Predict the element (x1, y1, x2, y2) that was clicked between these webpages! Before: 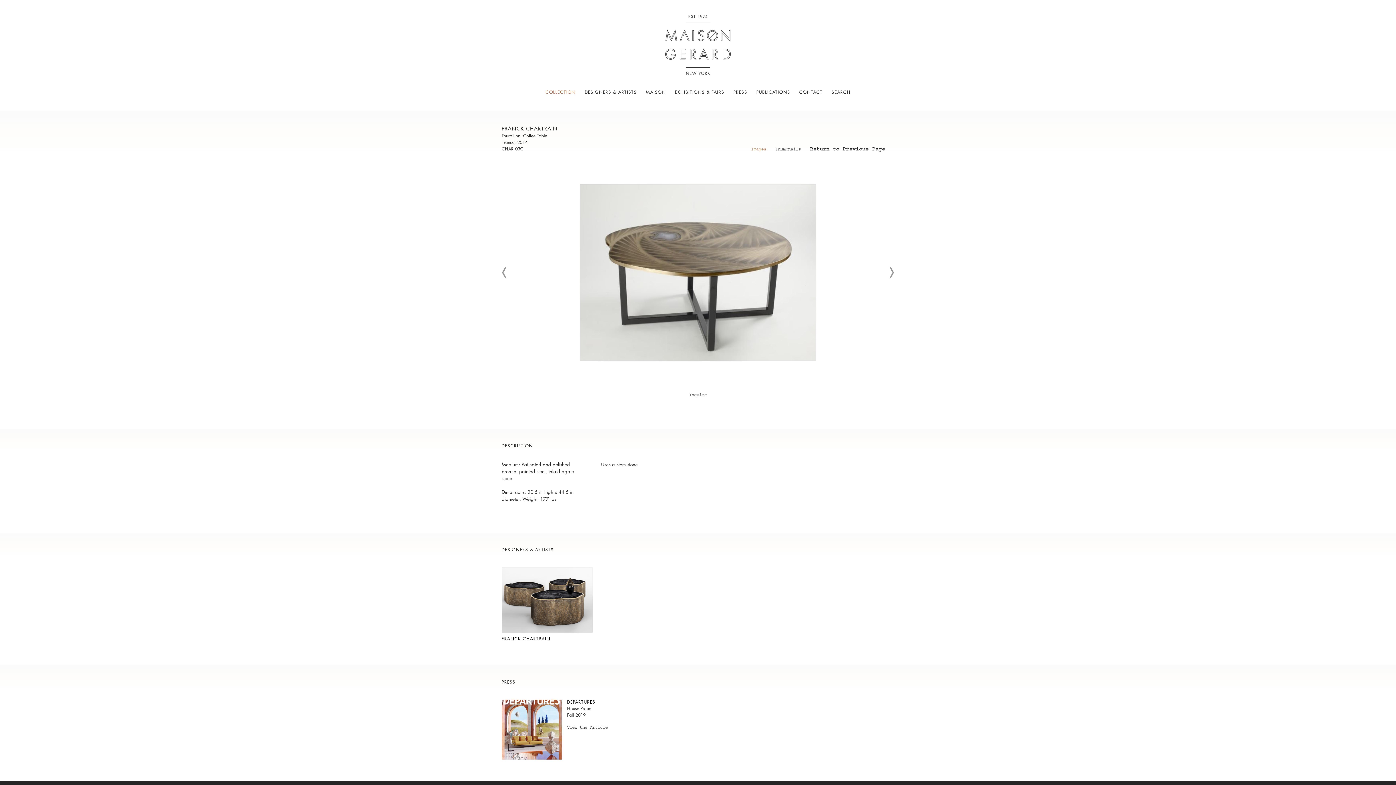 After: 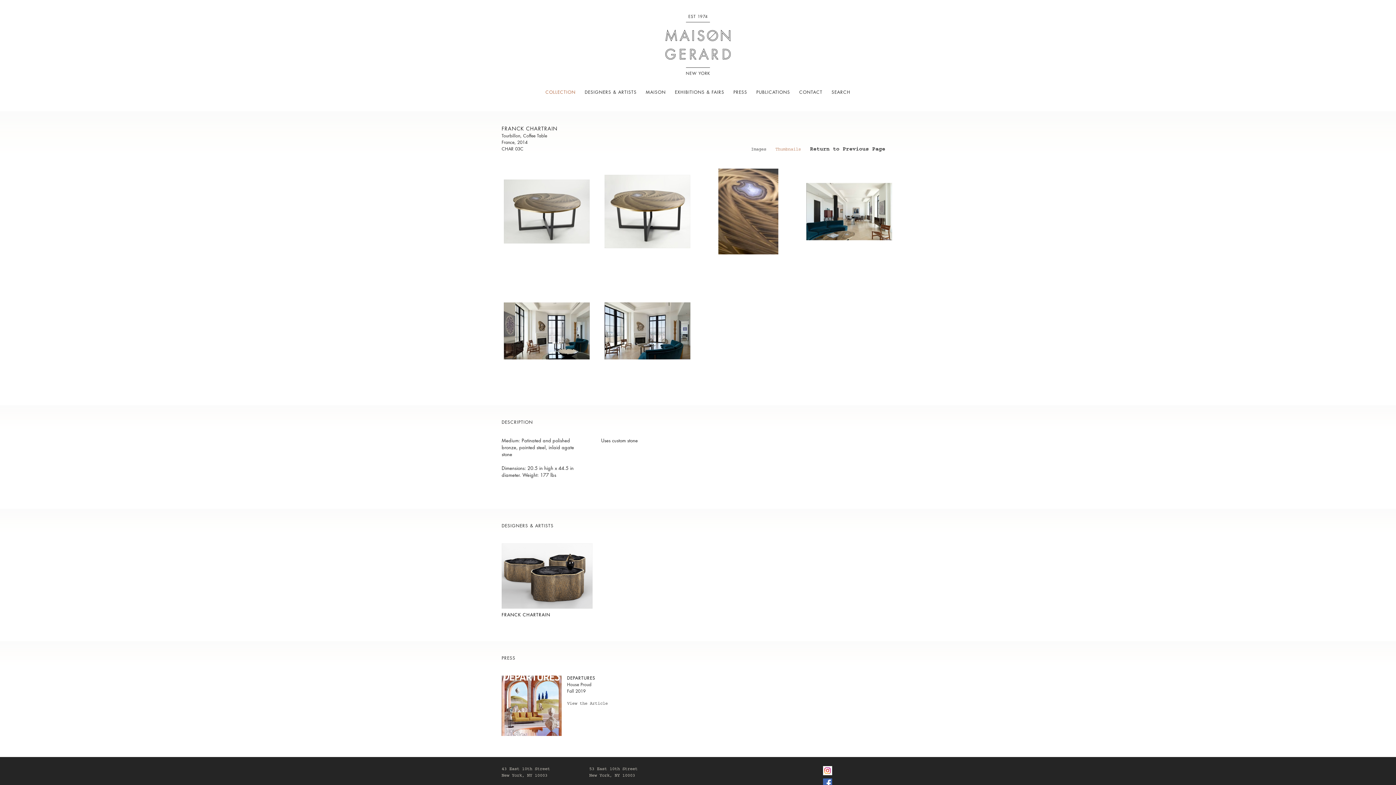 Action: bbox: (775, 147, 801, 153) label: Thumbnails